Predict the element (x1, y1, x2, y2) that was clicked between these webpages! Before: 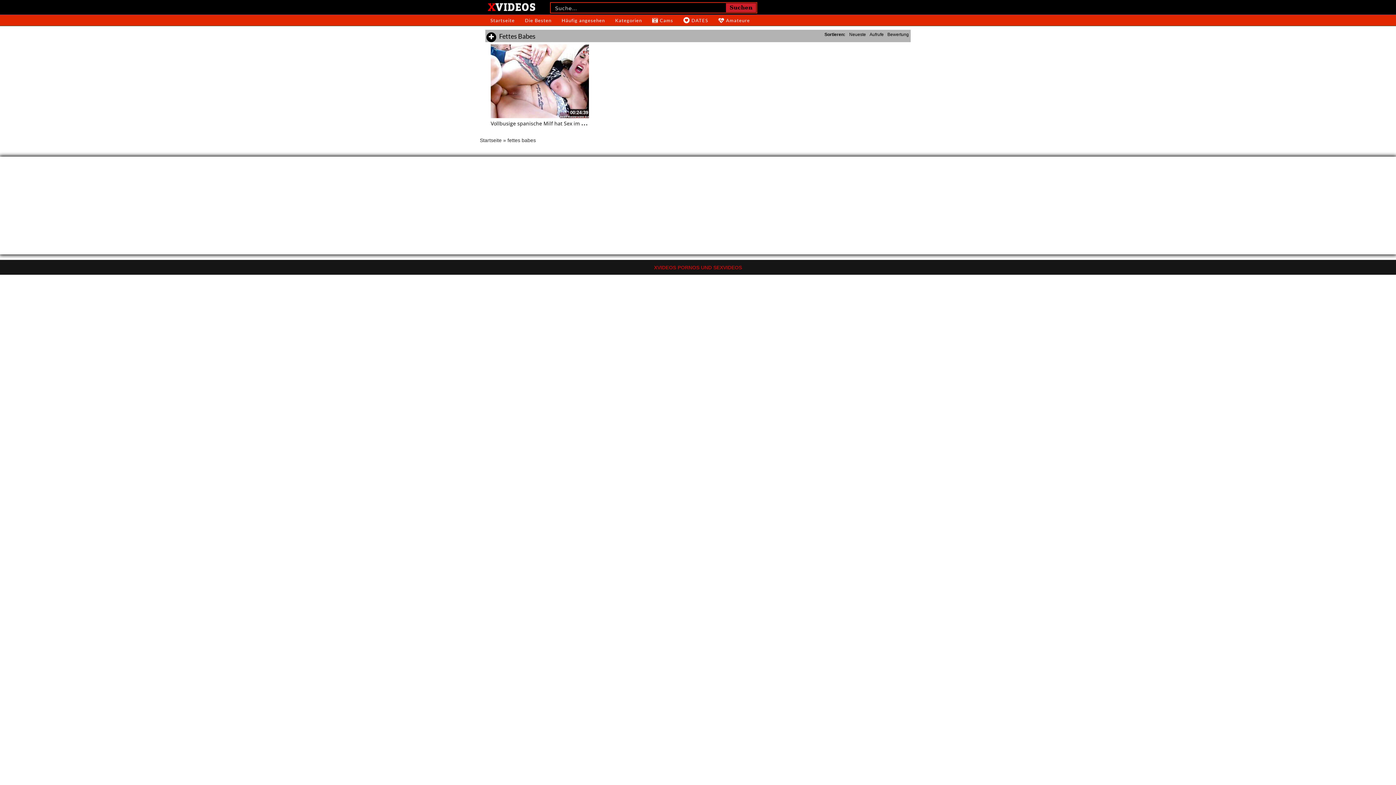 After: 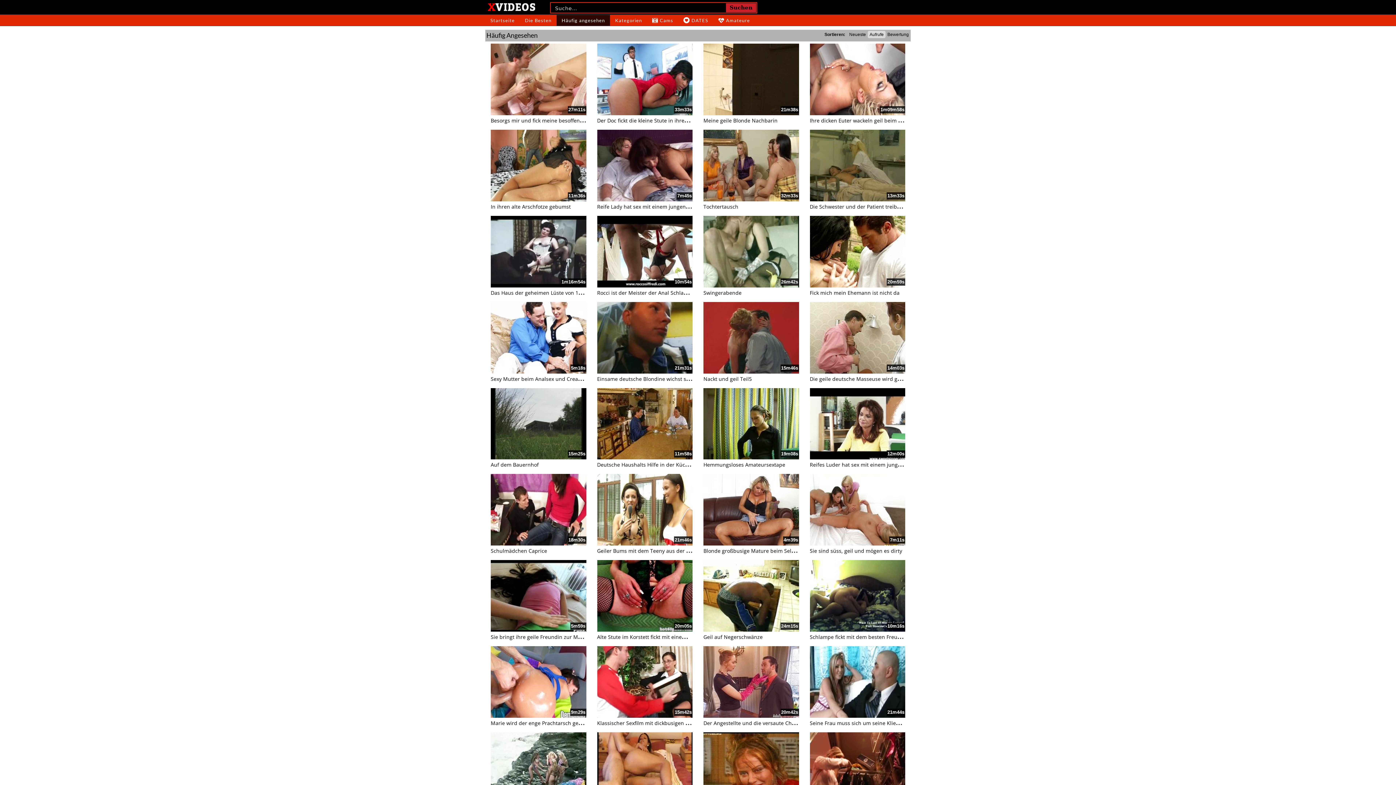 Action: label: Häufig angesehen bbox: (556, 14, 610, 25)